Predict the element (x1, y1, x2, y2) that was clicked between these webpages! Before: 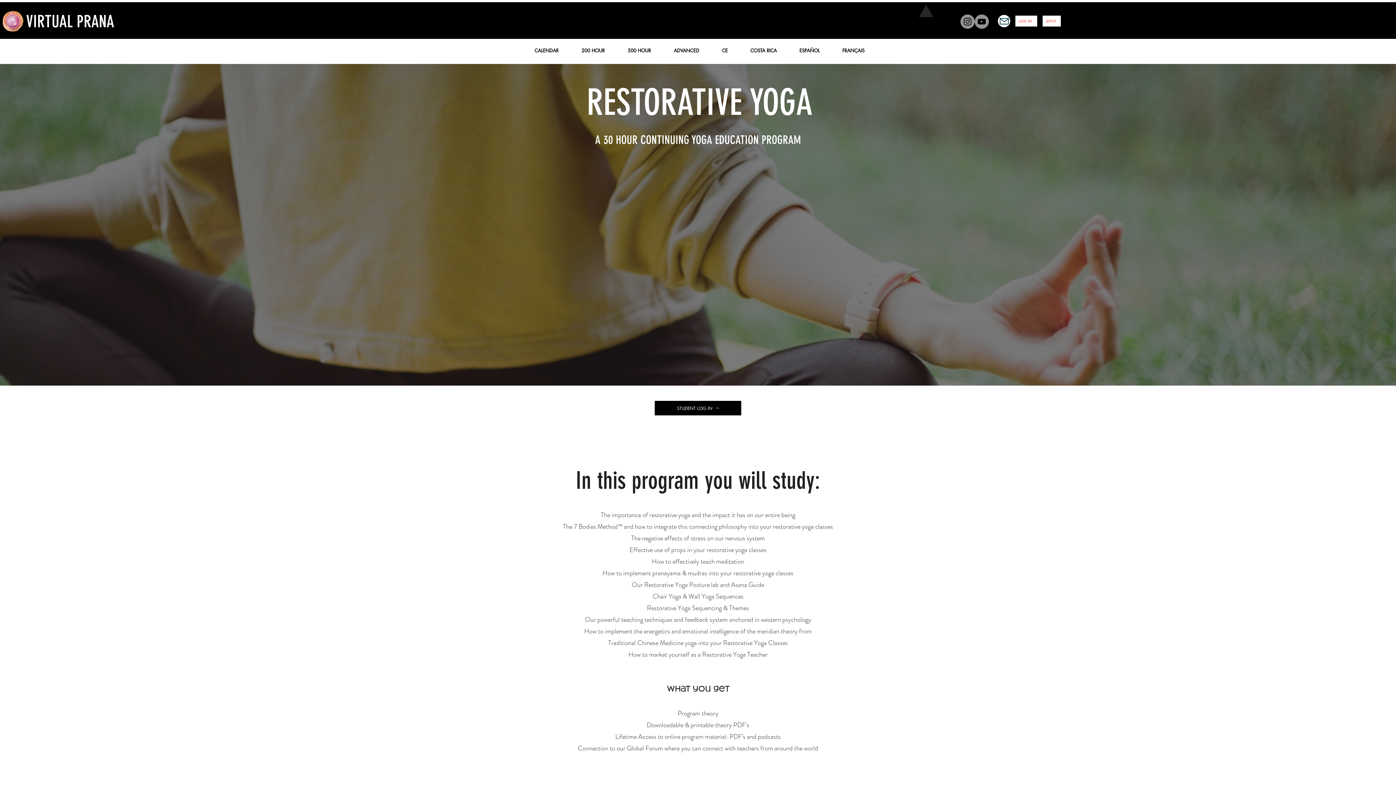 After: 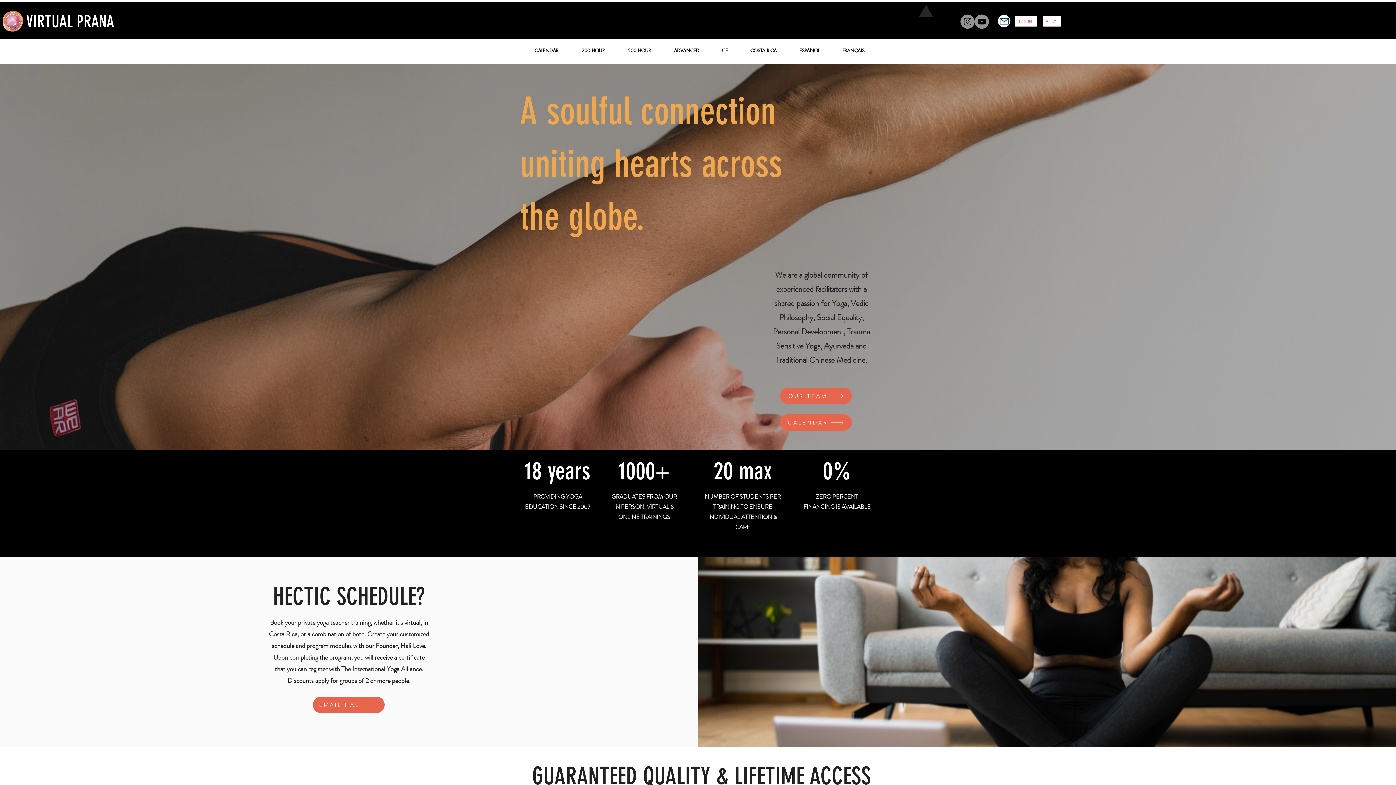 Action: label: VIRTUAL PRANA bbox: (26, 11, 114, 31)